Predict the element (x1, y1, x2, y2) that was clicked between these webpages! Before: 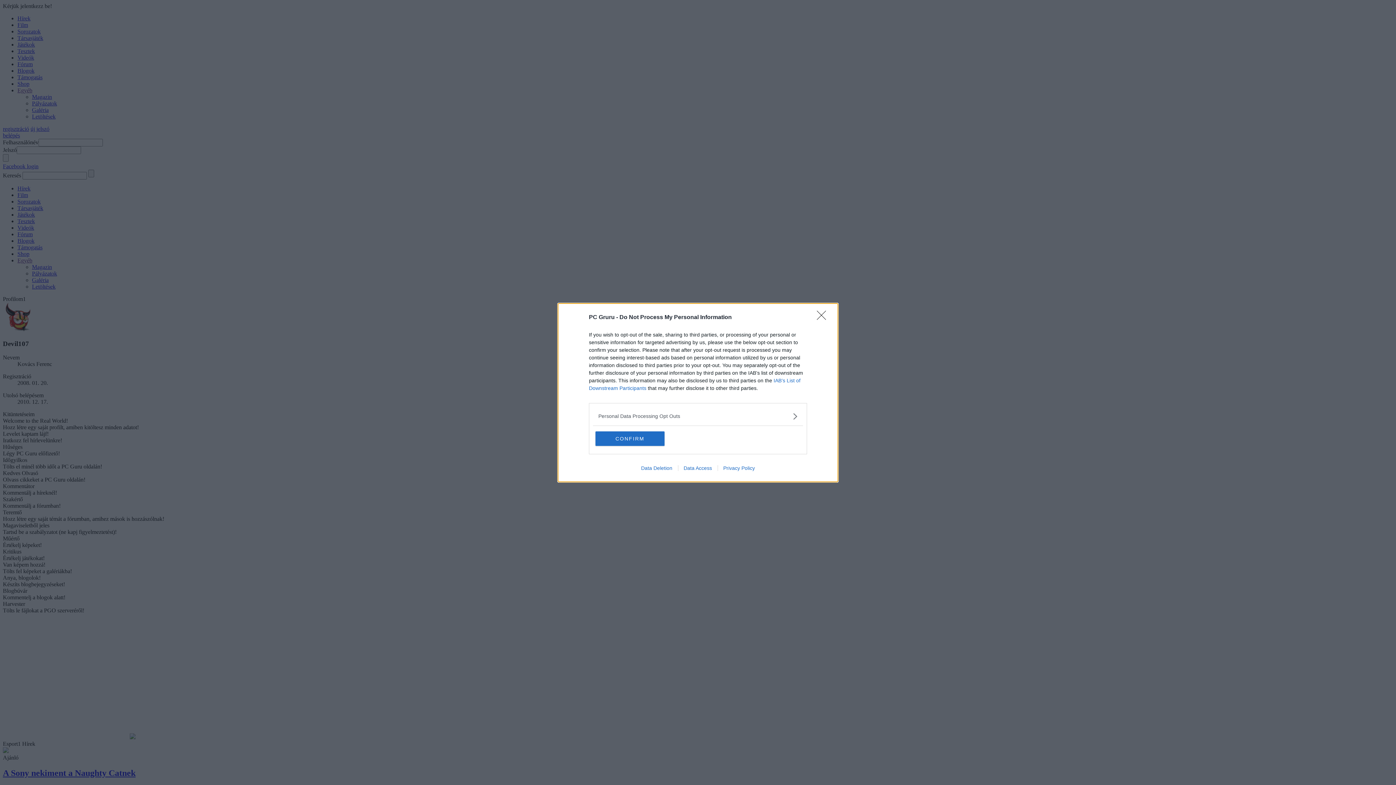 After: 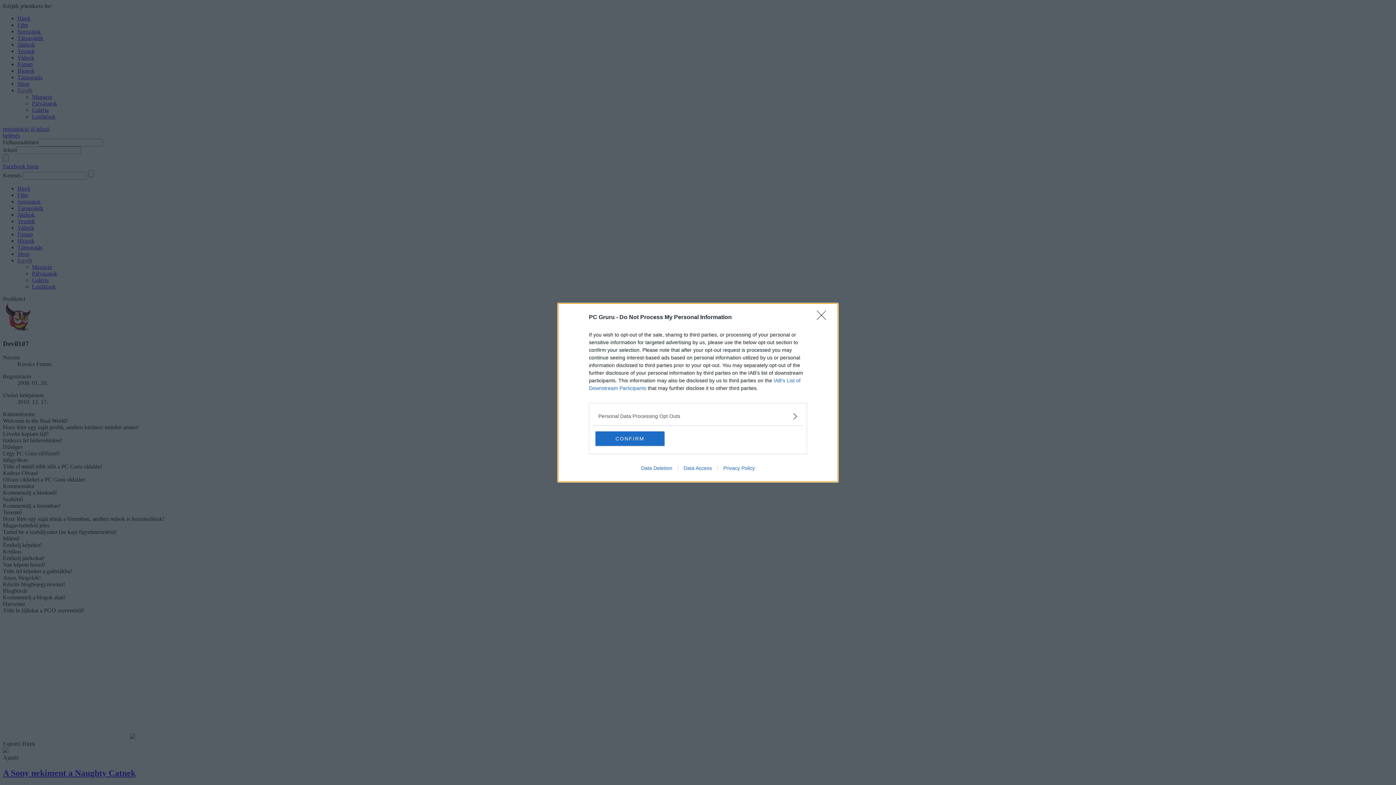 Action: label: Data Deletion bbox: (635, 465, 678, 471)